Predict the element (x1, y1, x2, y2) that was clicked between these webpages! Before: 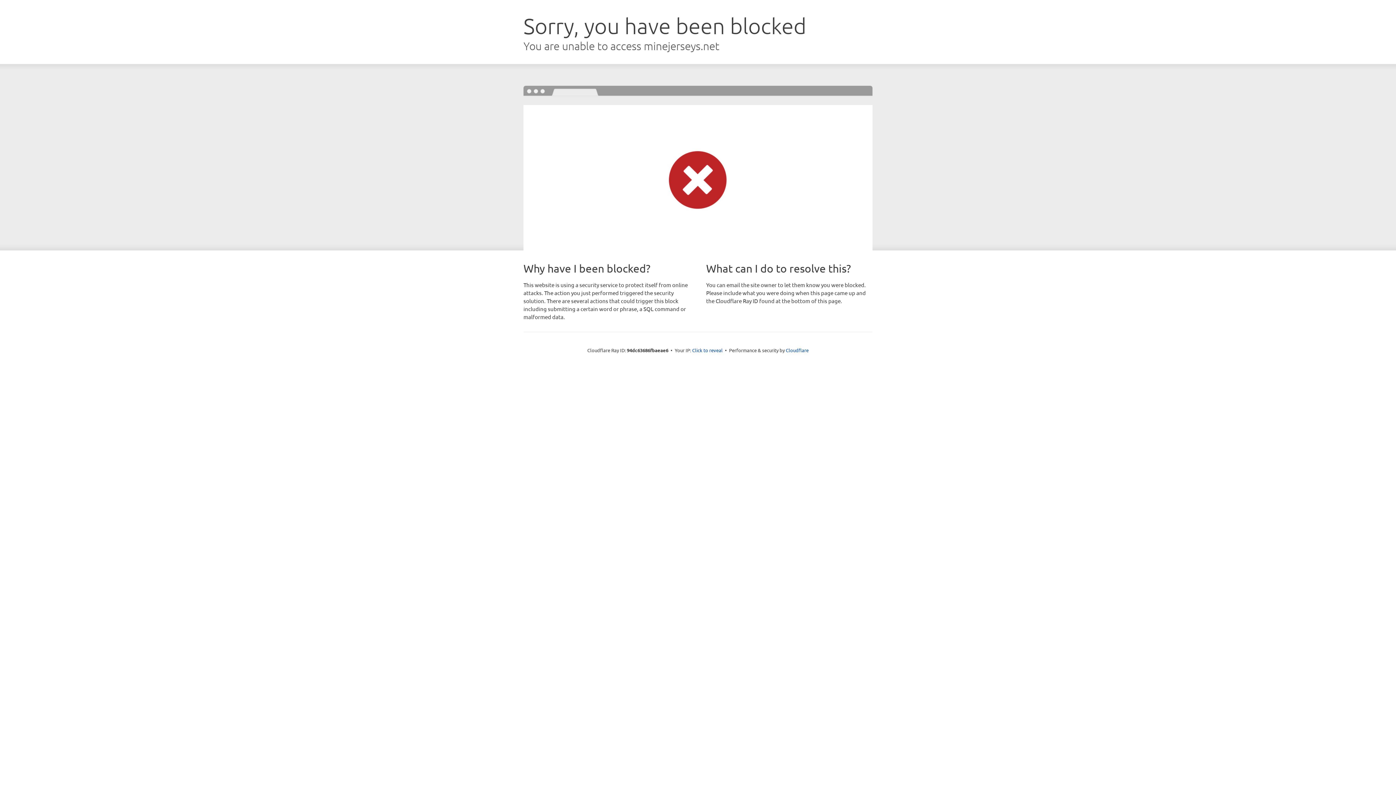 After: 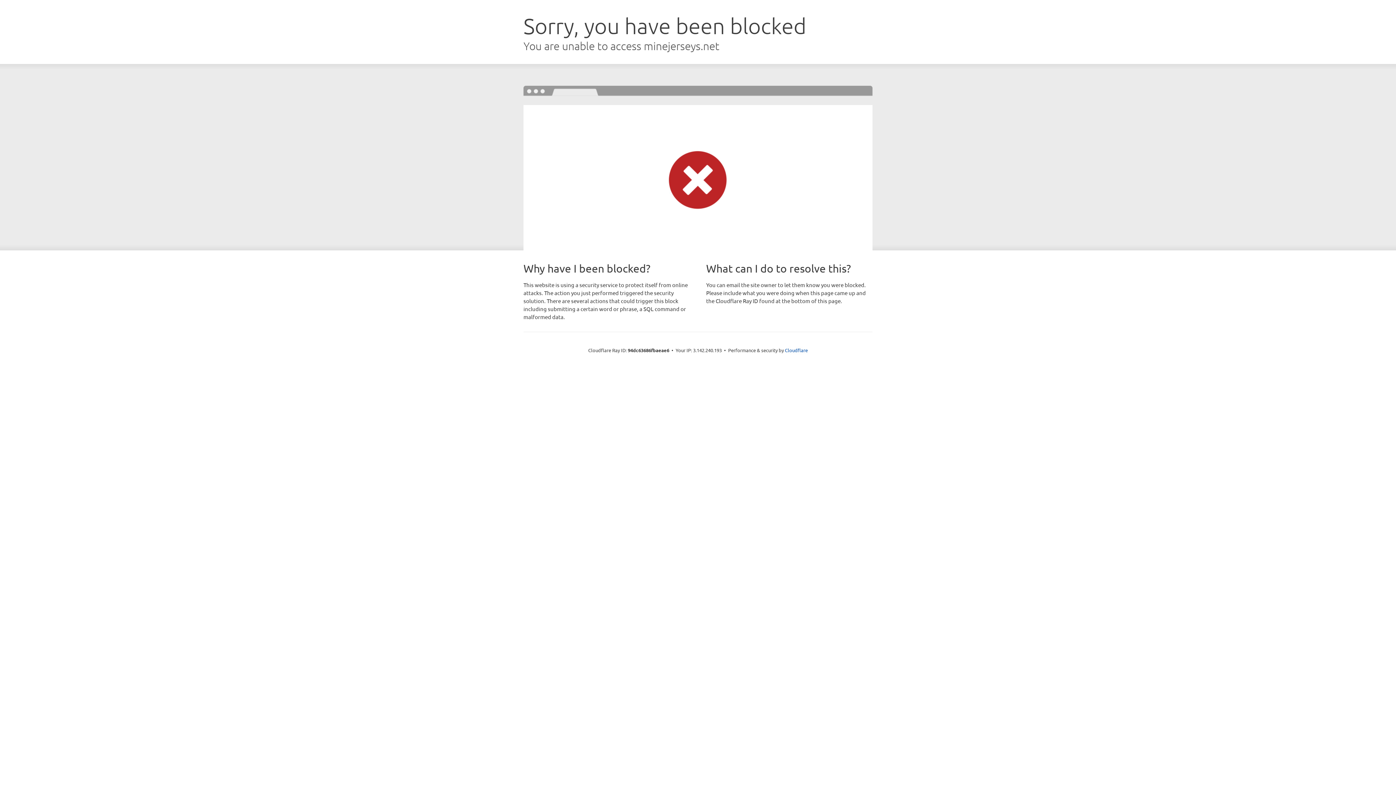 Action: bbox: (692, 346, 722, 353) label: Click to reveal